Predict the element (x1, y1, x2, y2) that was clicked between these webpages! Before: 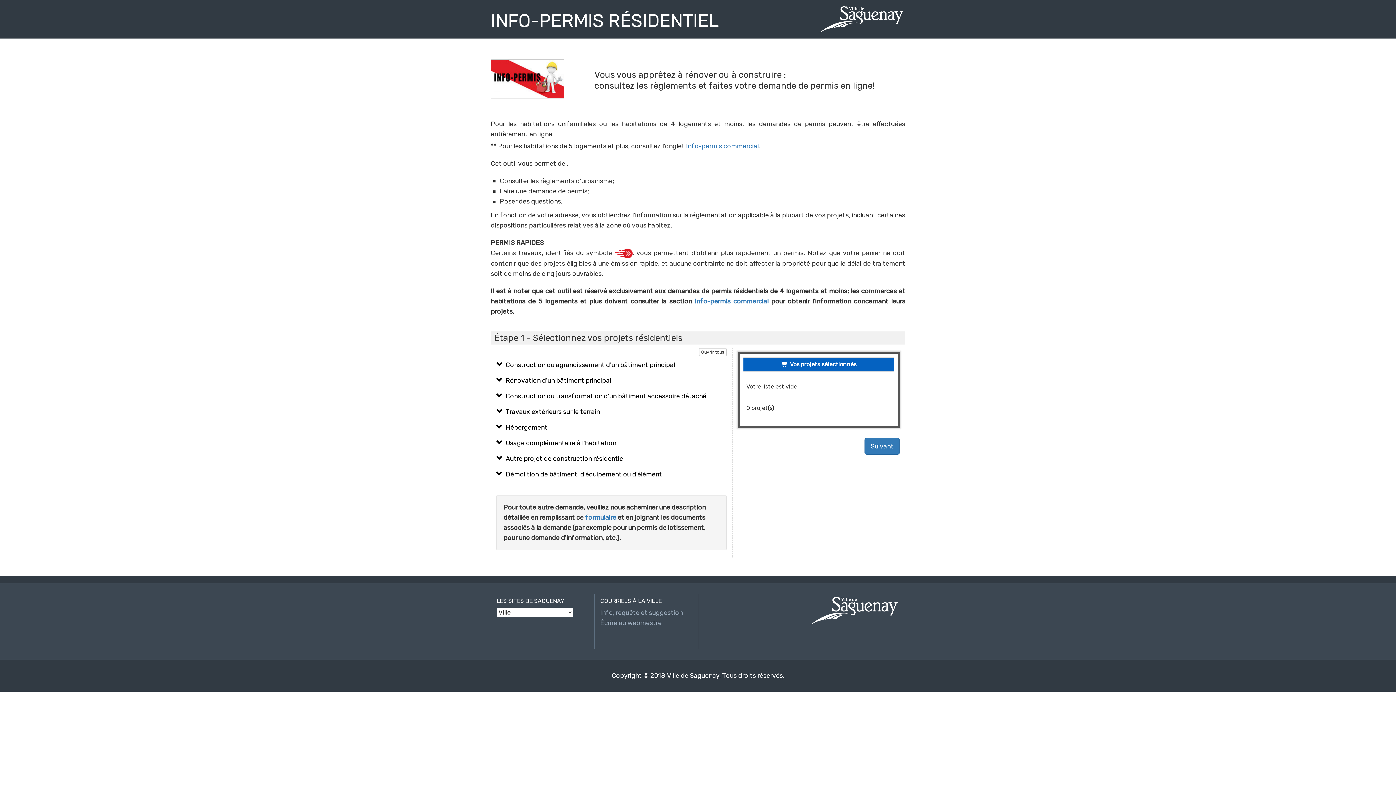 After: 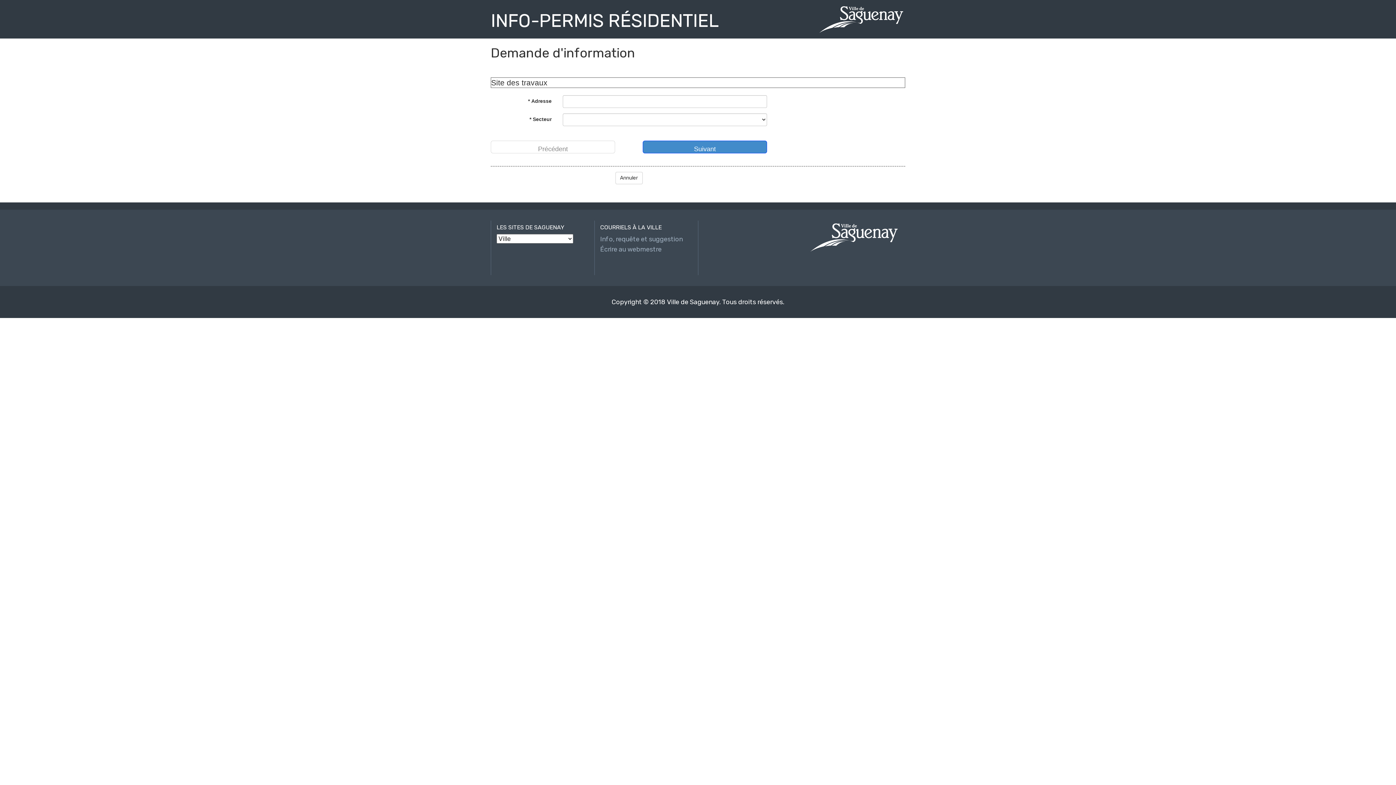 Action: bbox: (585, 513, 616, 521) label: formulaire